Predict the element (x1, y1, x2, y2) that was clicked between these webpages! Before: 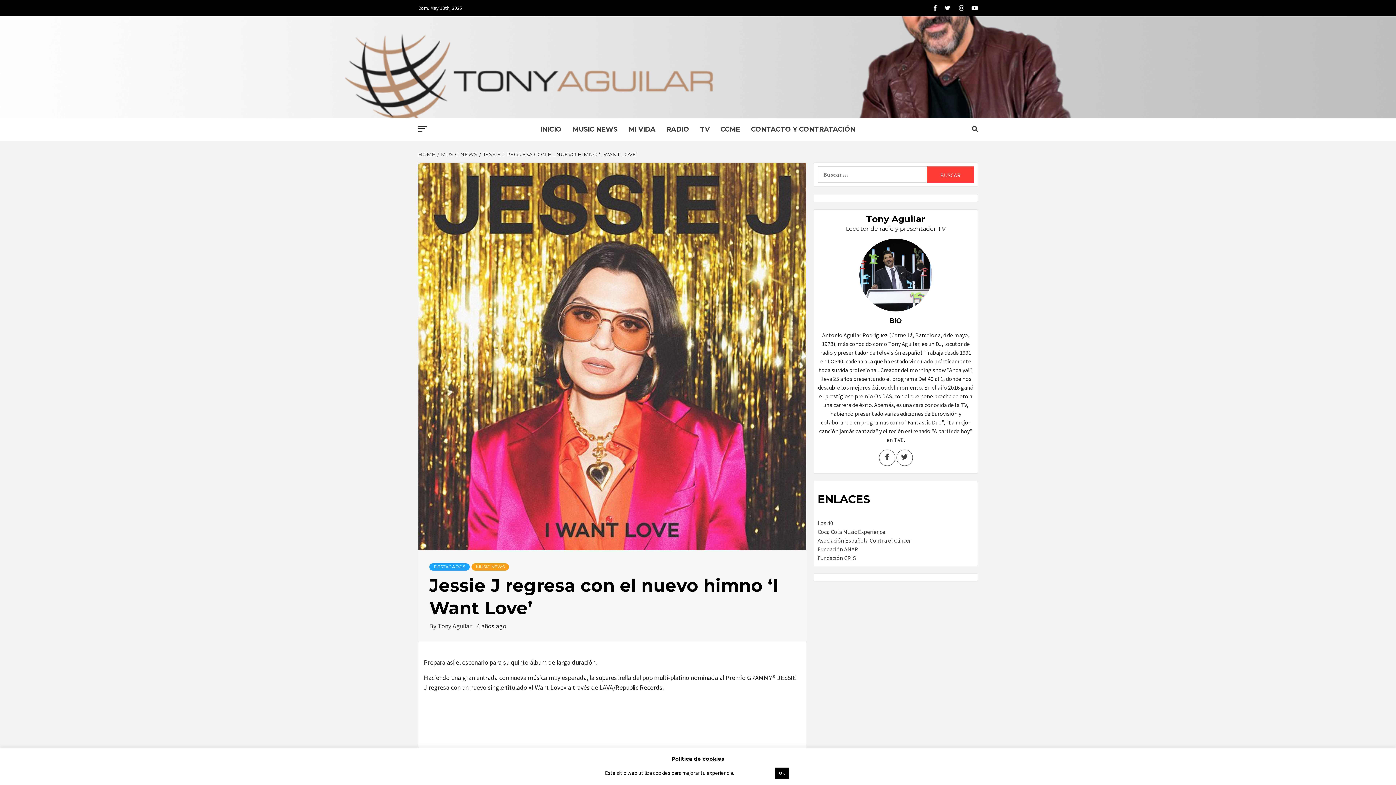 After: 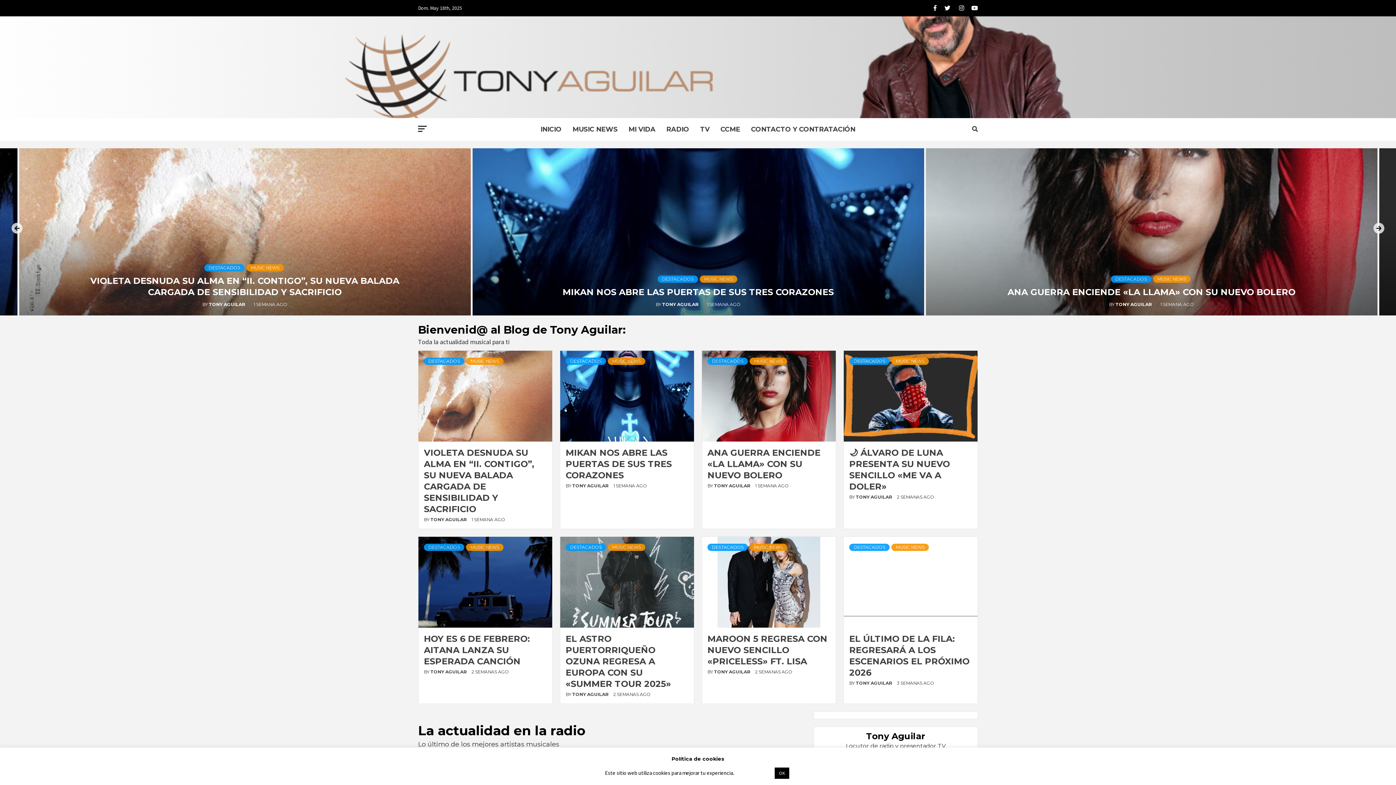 Action: label: HOME bbox: (418, 151, 437, 157)